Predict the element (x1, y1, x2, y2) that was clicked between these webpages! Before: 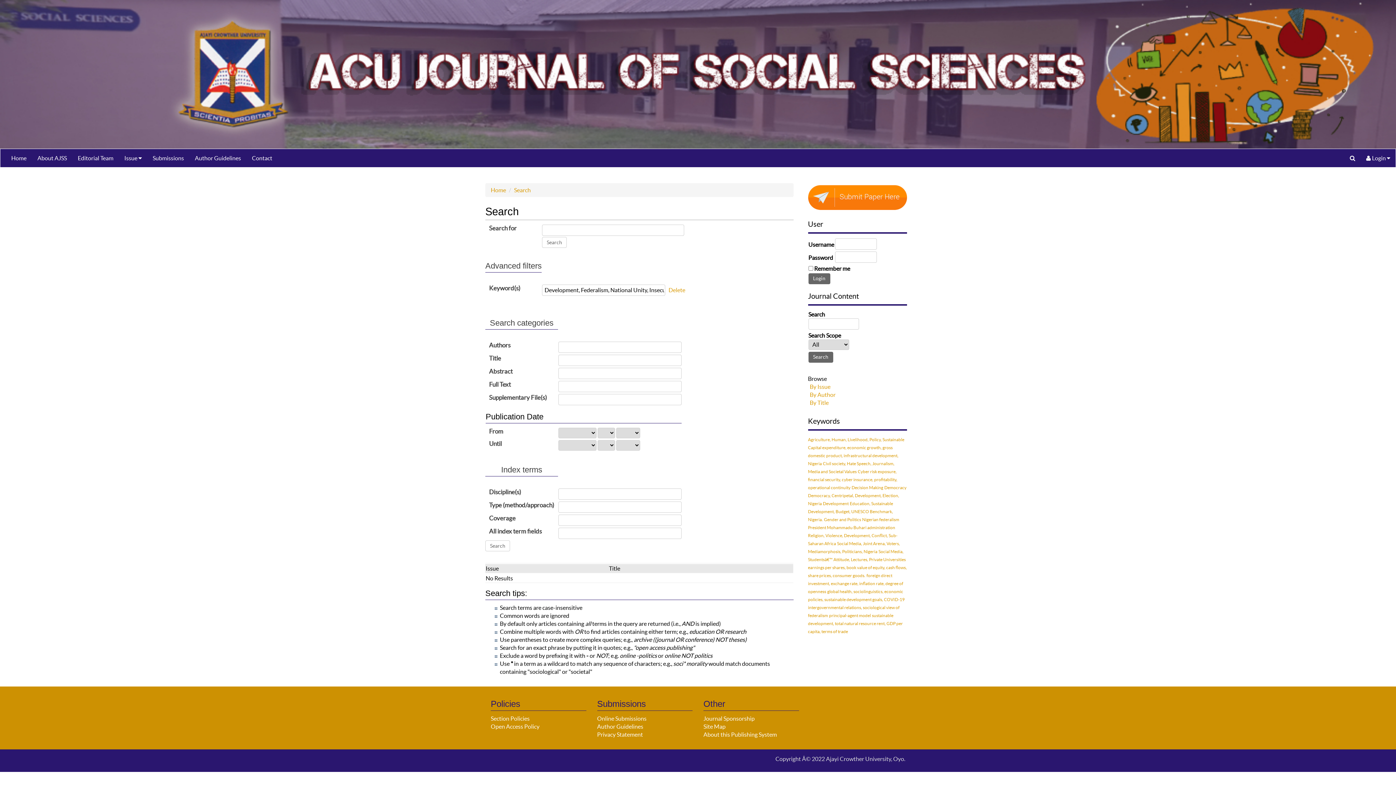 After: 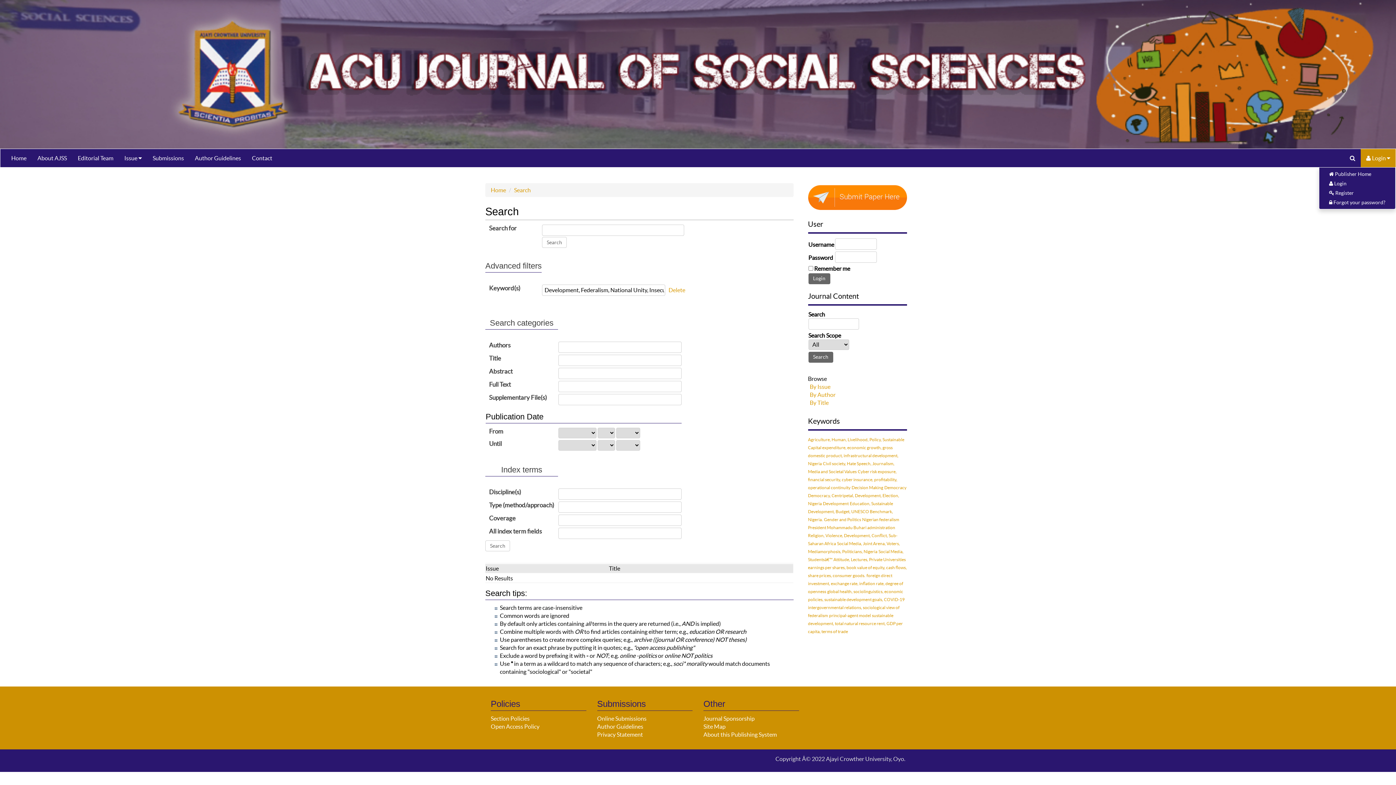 Action: label:  Login  bbox: (1361, 149, 1396, 167)